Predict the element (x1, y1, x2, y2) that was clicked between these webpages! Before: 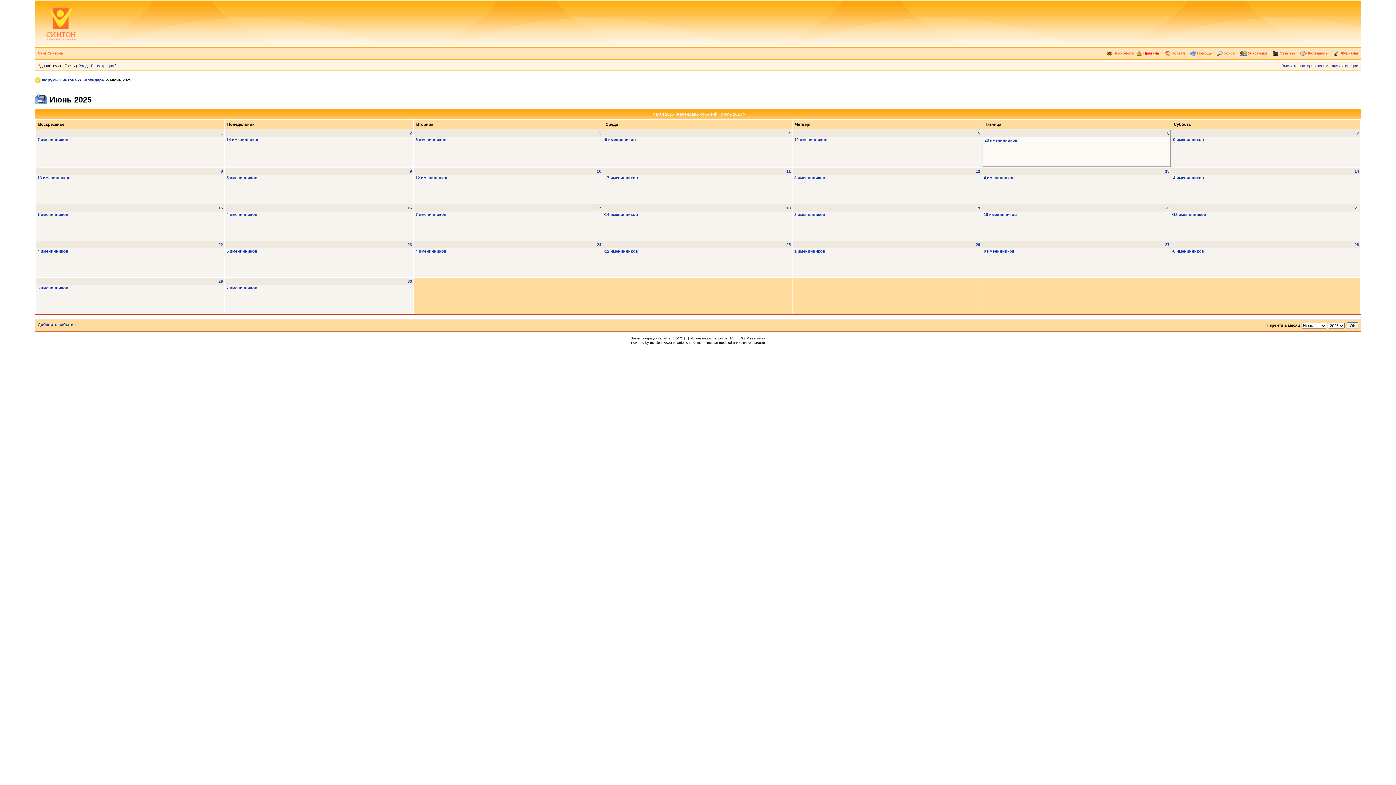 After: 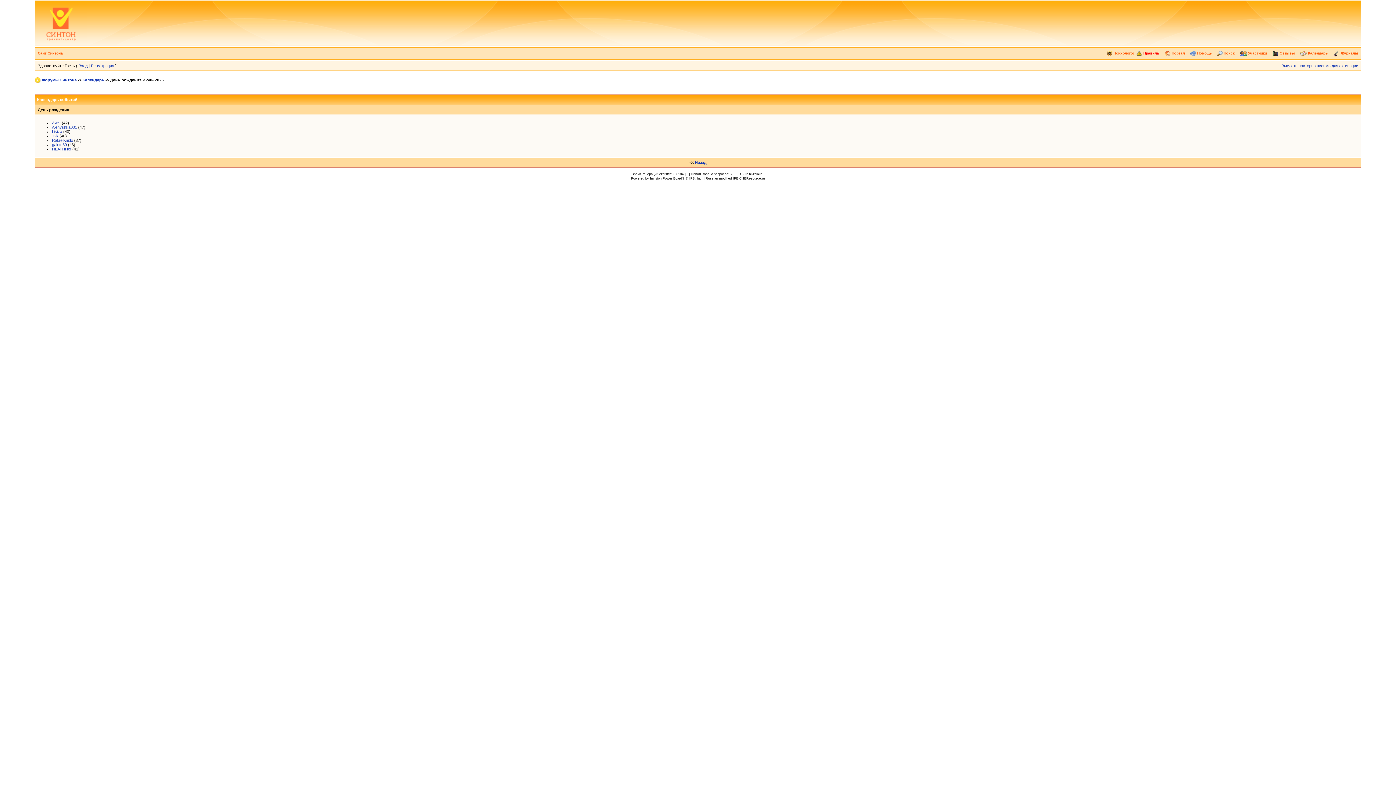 Action: label: 7 именинников bbox: (37, 137, 68, 141)